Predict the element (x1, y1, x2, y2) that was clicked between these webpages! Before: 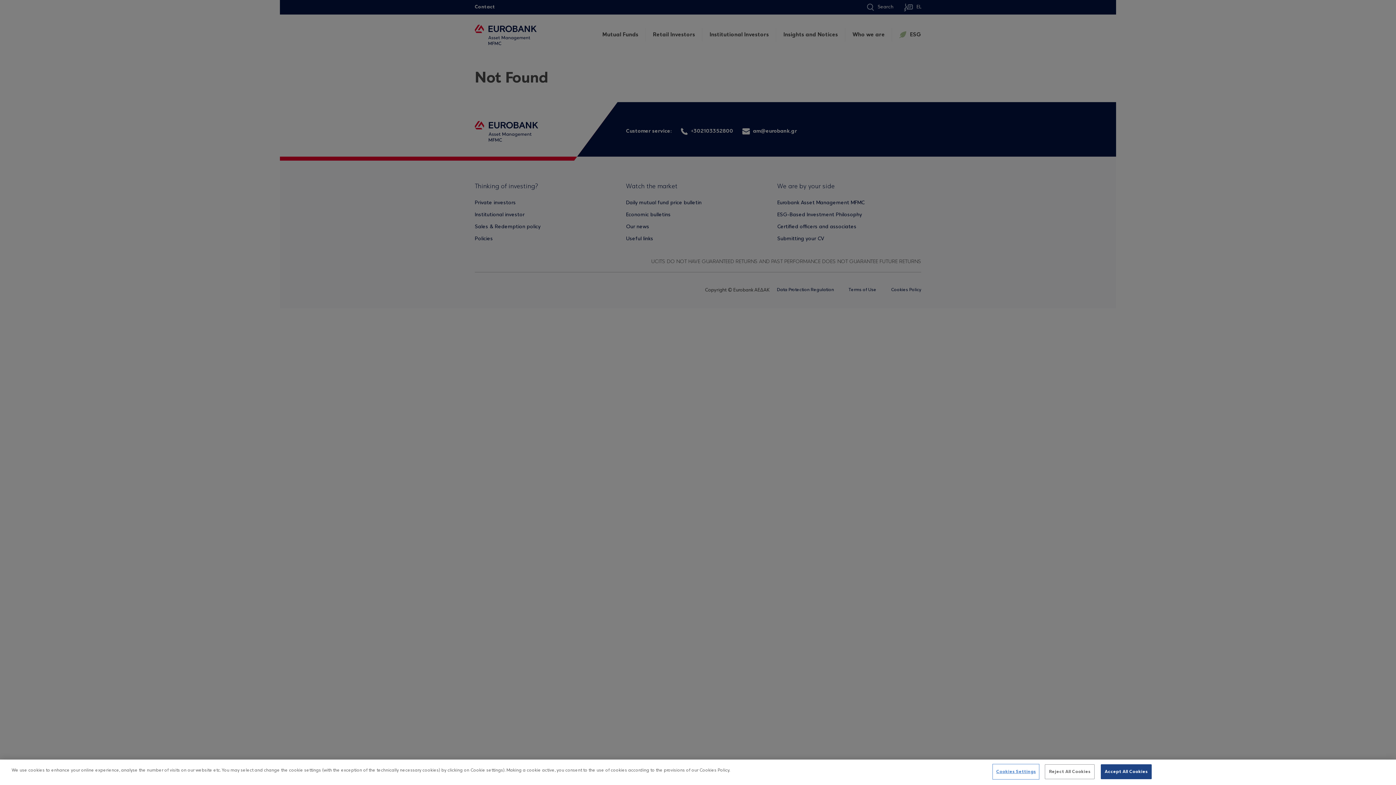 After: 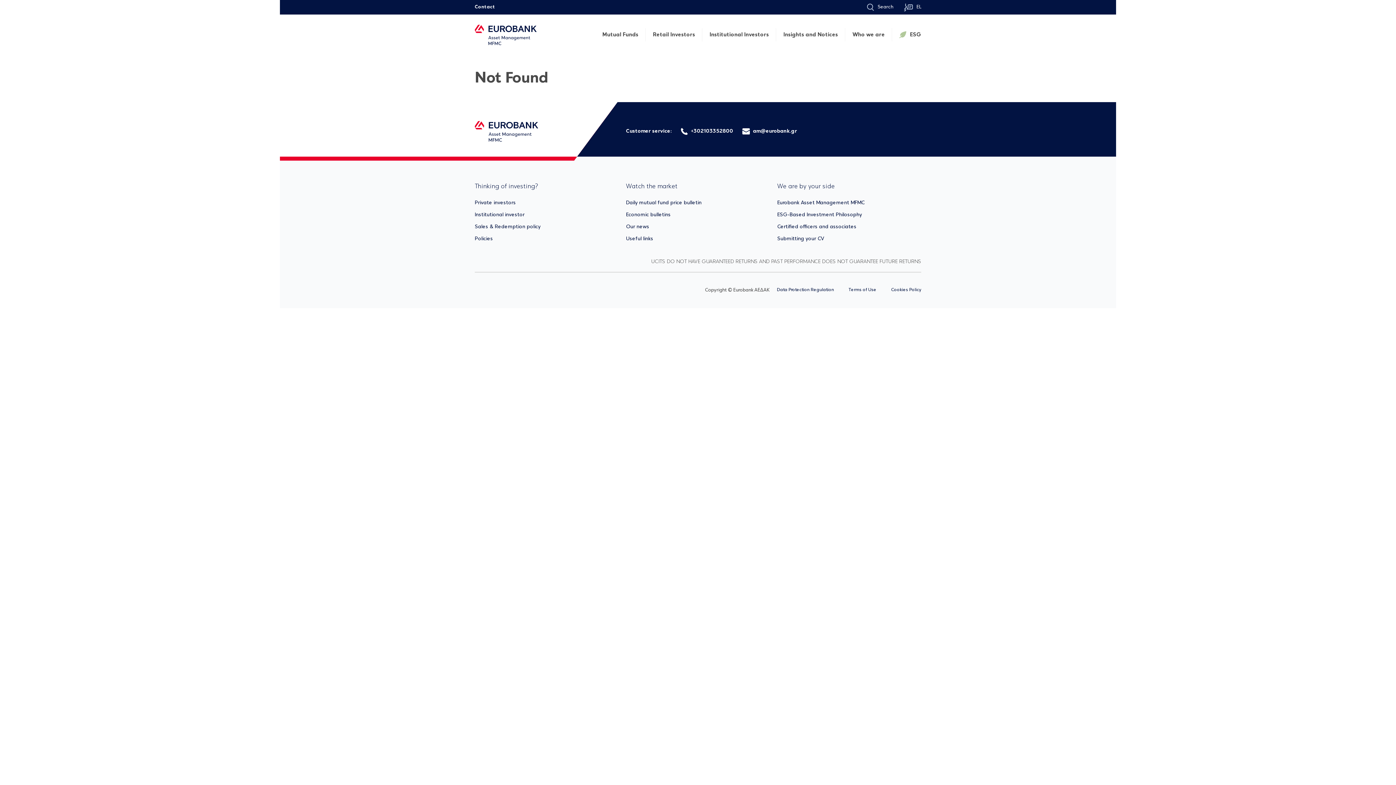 Action: label: Accept All Cookies bbox: (1101, 764, 1152, 779)